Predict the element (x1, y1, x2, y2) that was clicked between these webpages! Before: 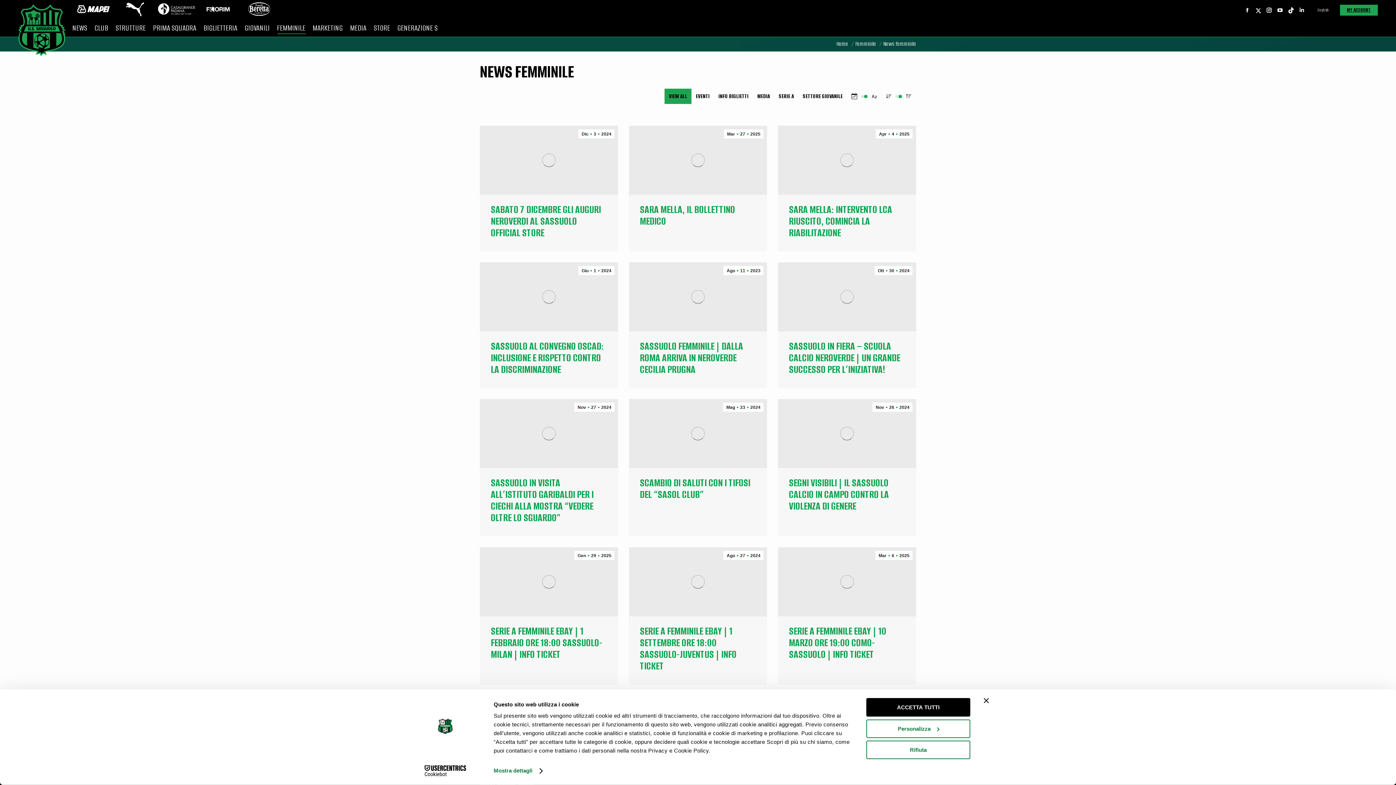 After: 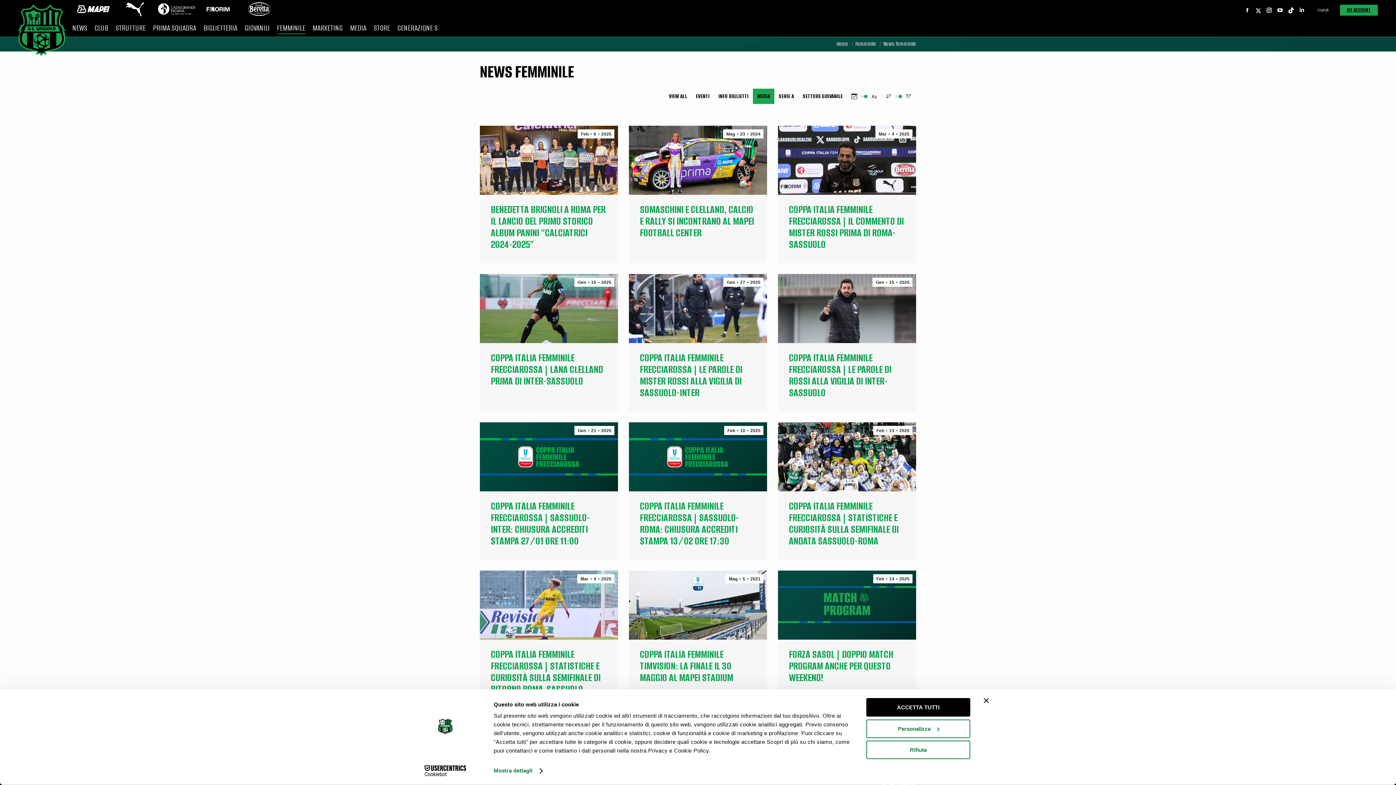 Action: bbox: (753, 135, 774, 150) label: Apply filter: Media